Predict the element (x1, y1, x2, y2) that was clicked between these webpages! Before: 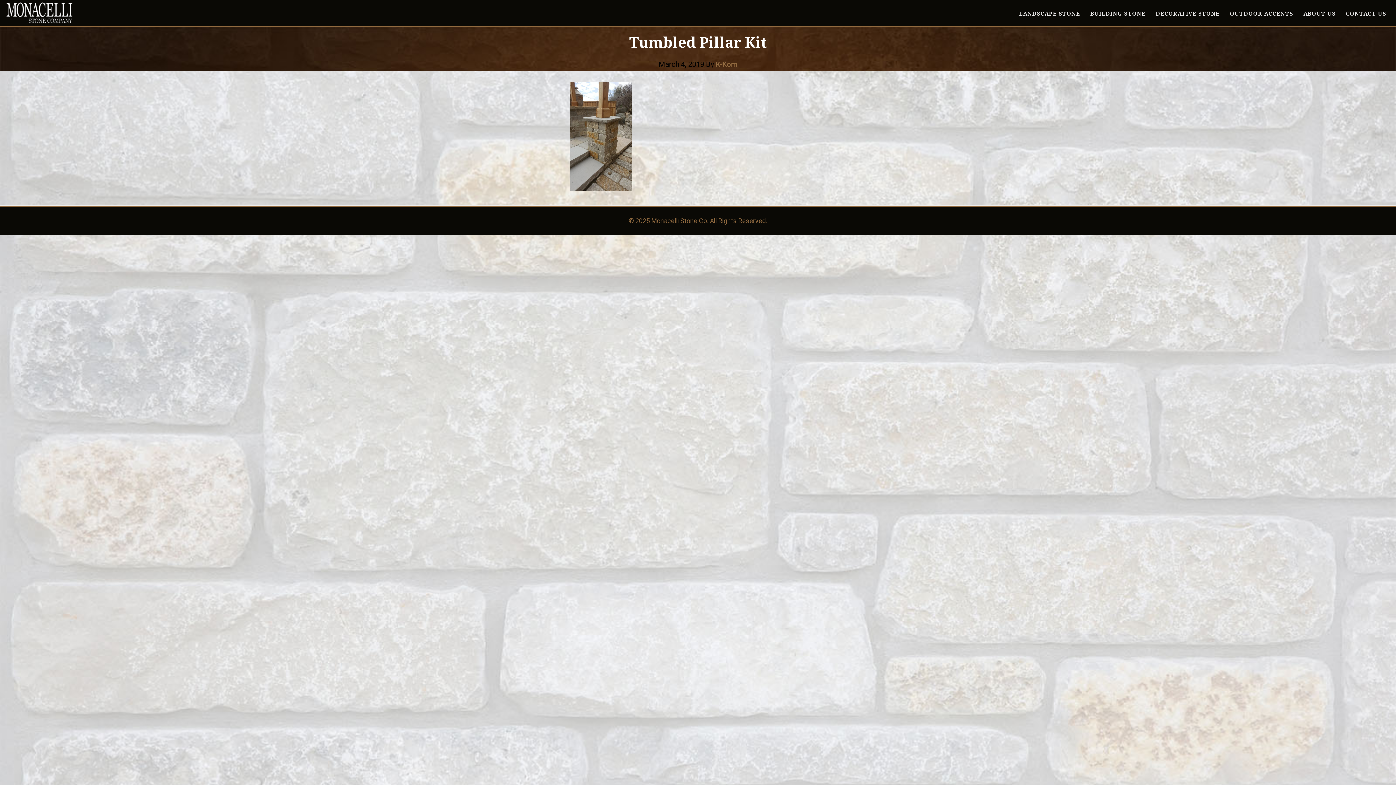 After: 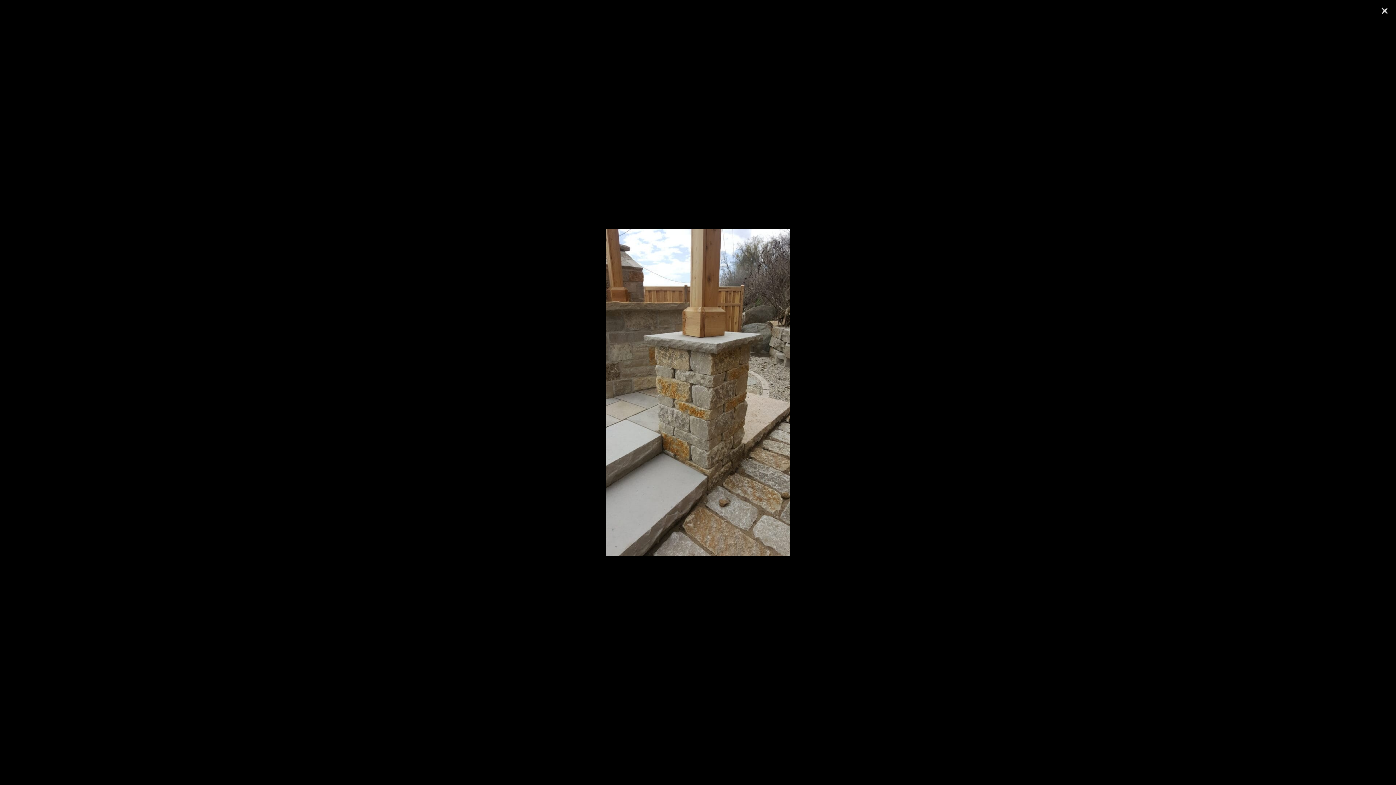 Action: bbox: (570, 184, 632, 192)